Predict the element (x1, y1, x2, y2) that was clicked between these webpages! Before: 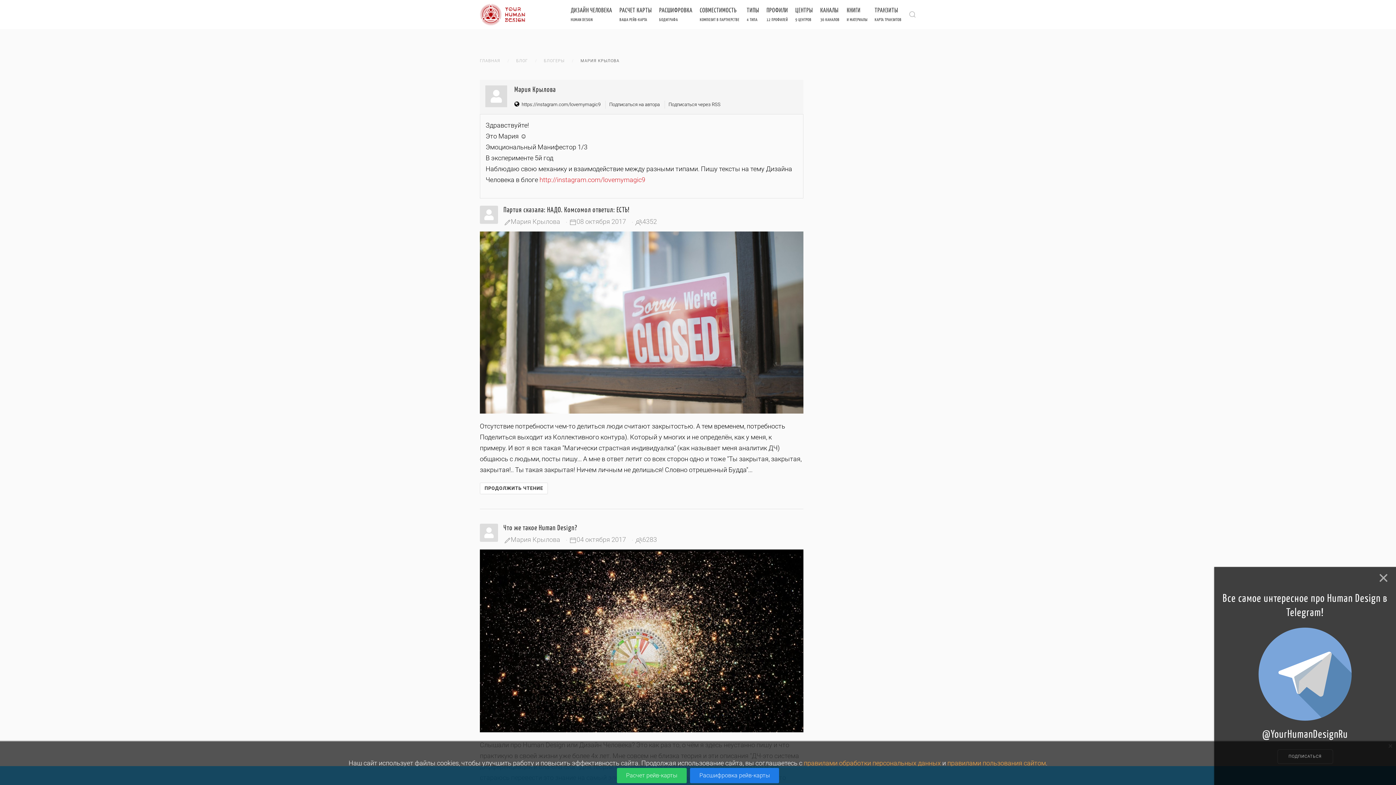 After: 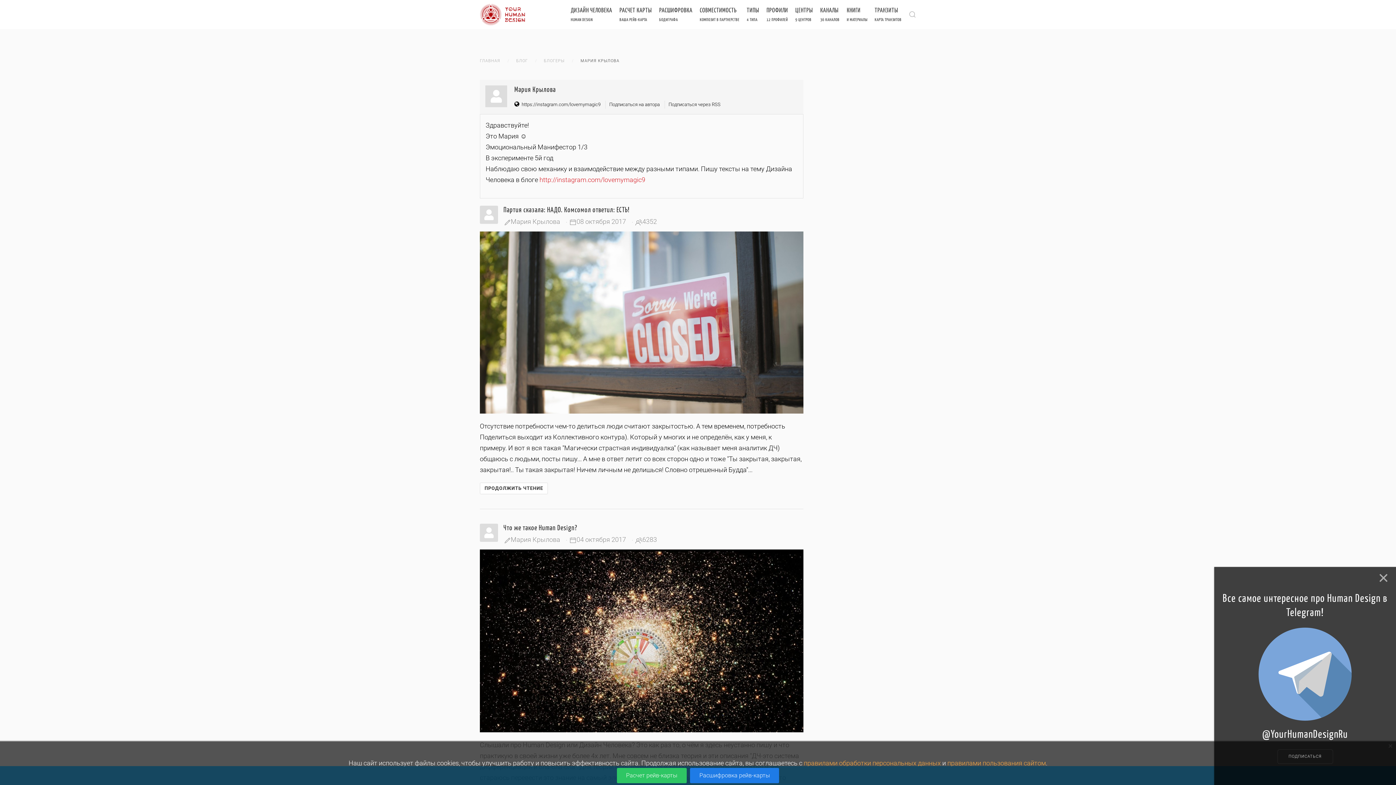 Action: bbox: (514, 101, 600, 107) label:   https://instagram.com/lovemymagic9